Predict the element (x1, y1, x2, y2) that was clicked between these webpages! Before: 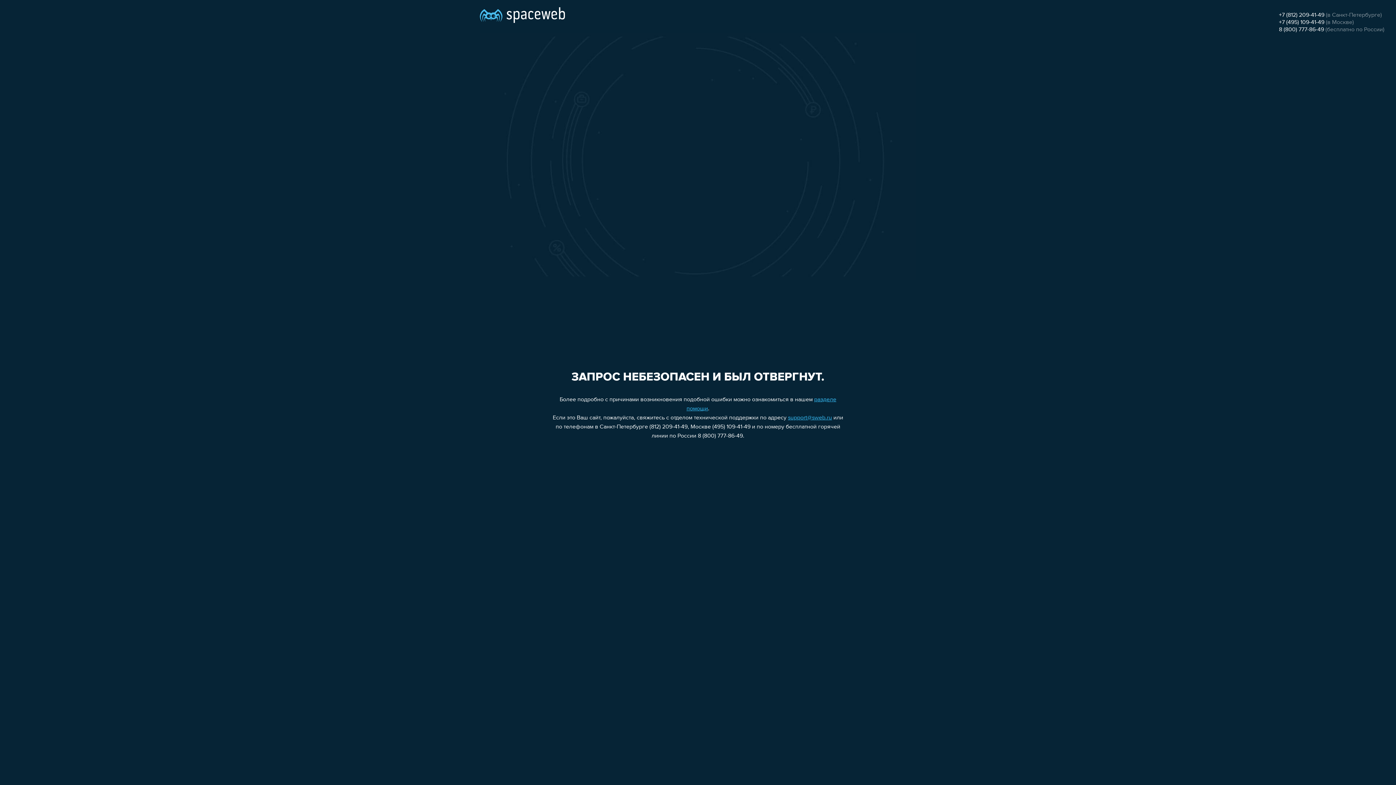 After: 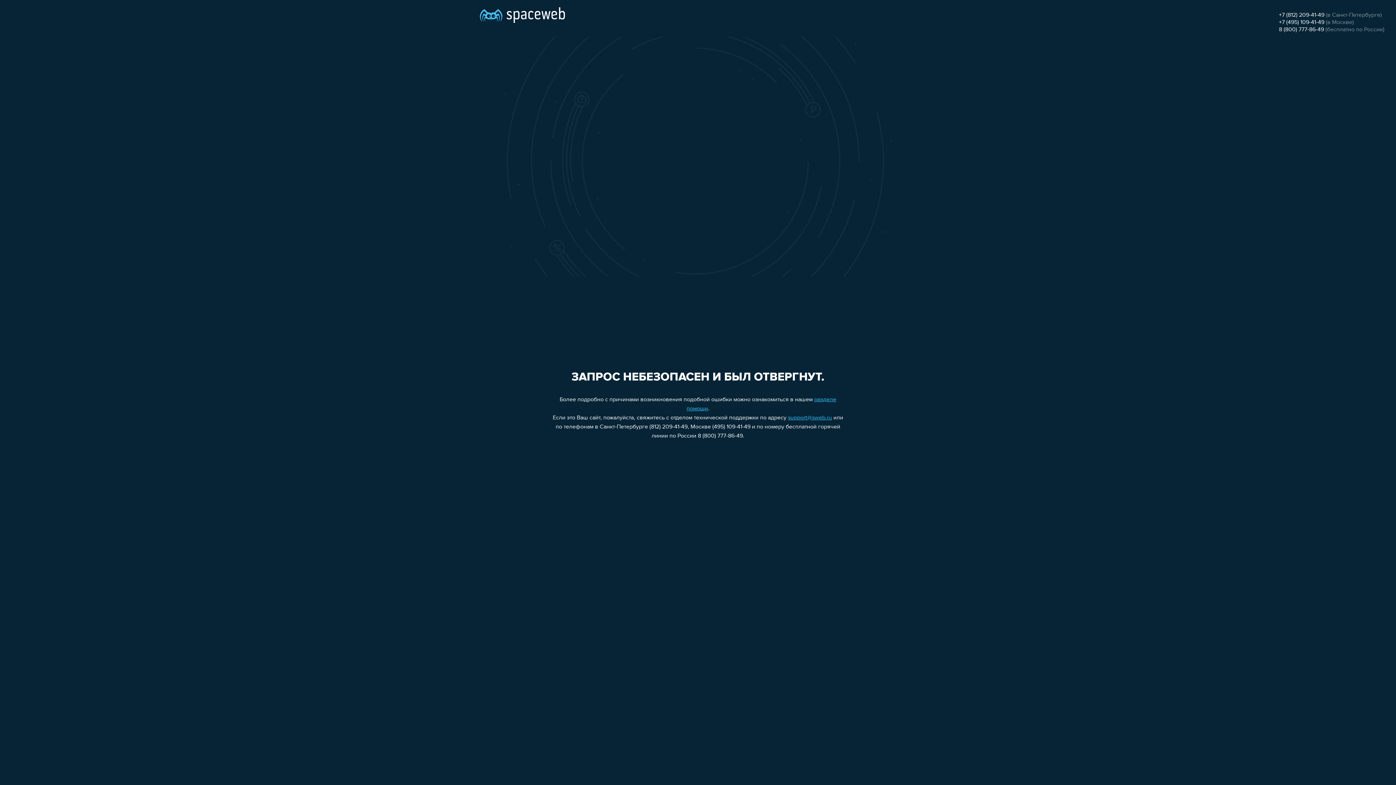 Action: bbox: (1279, 19, 1324, 25) label: +7 (495) 109-41-49